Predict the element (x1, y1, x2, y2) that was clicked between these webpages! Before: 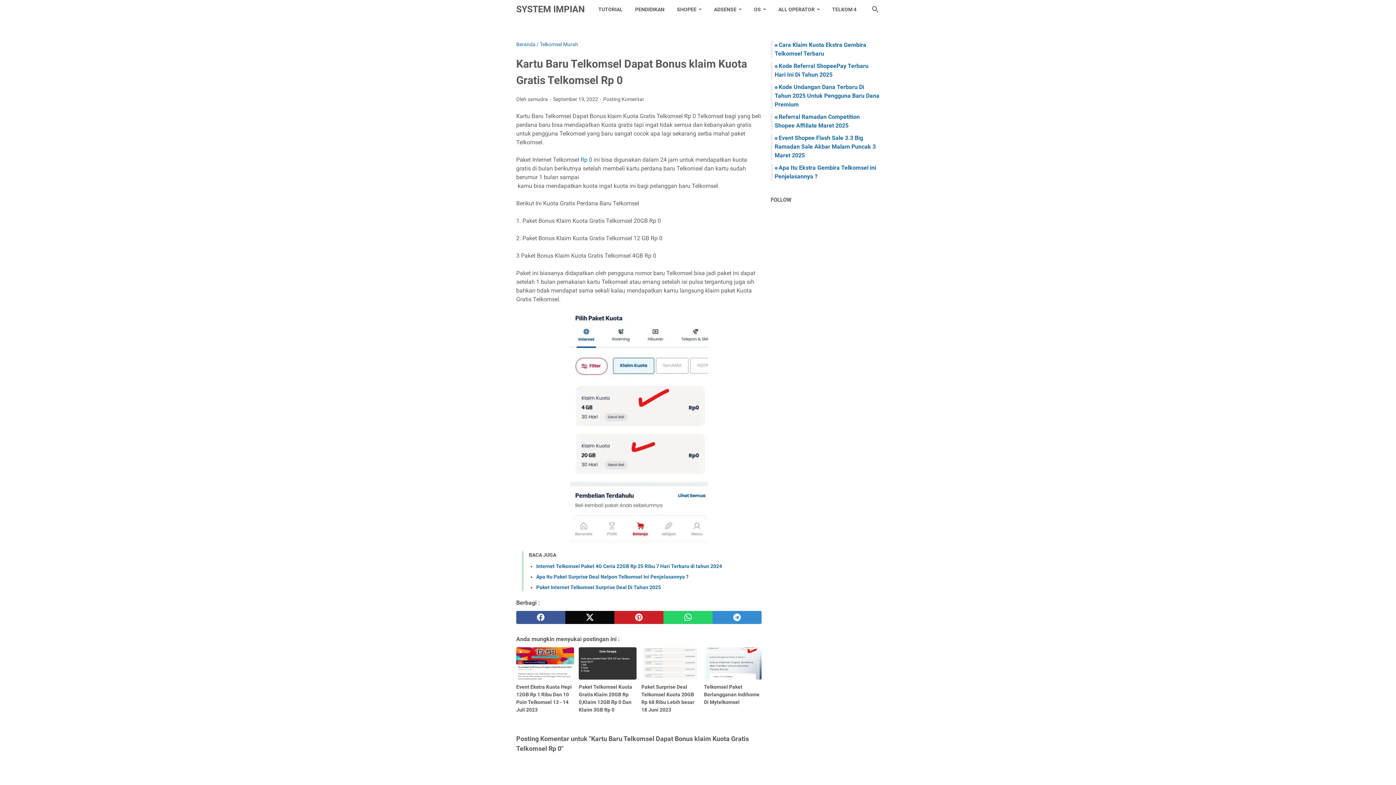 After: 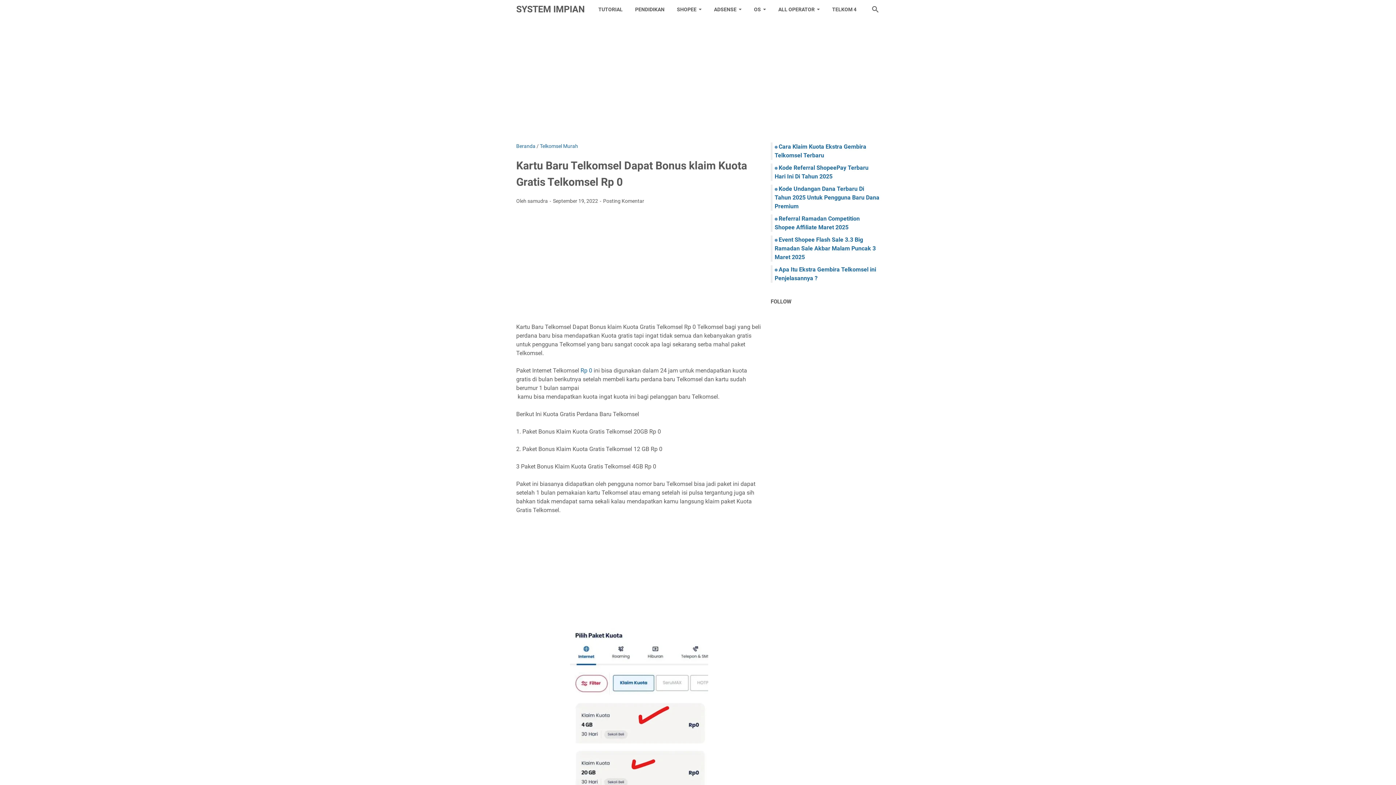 Action: label: telegram bbox: (712, 611, 761, 624)